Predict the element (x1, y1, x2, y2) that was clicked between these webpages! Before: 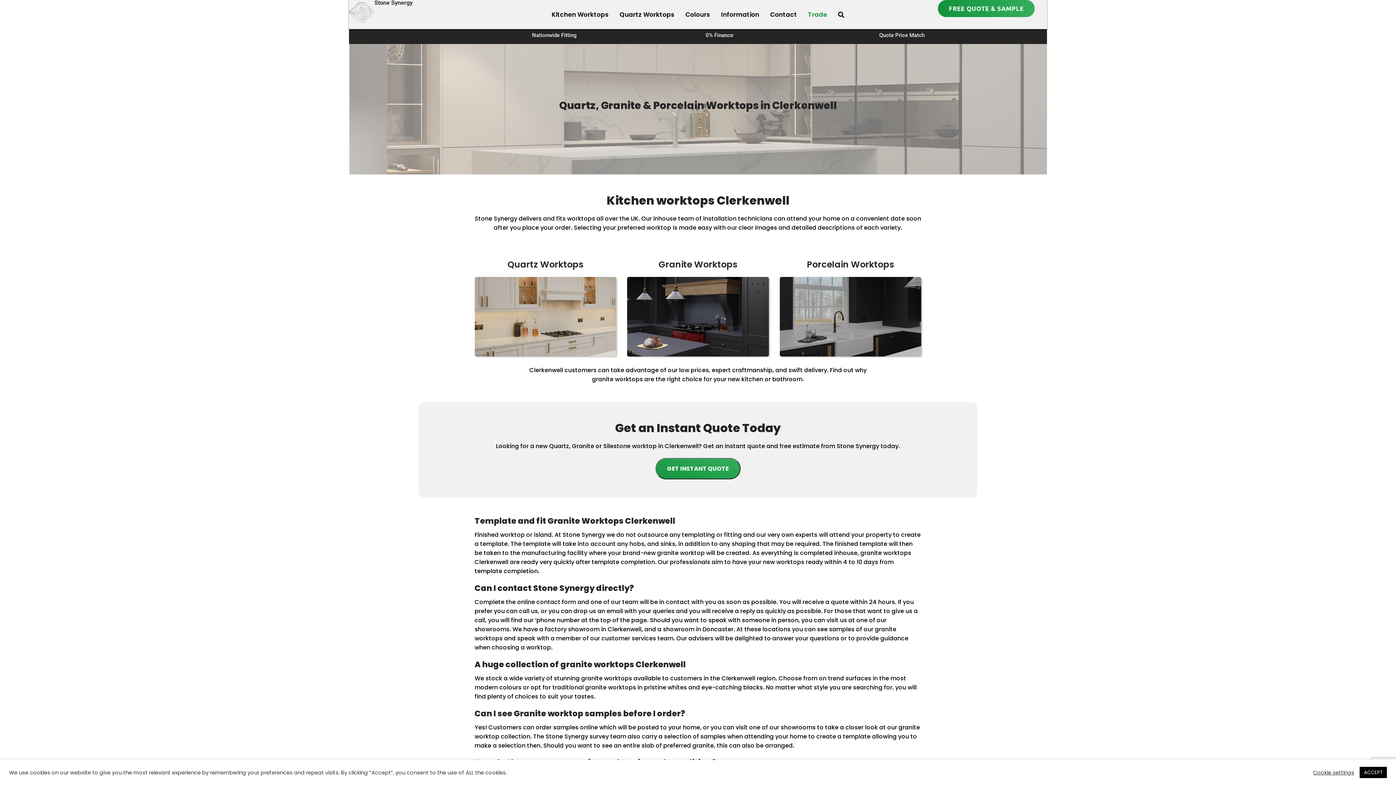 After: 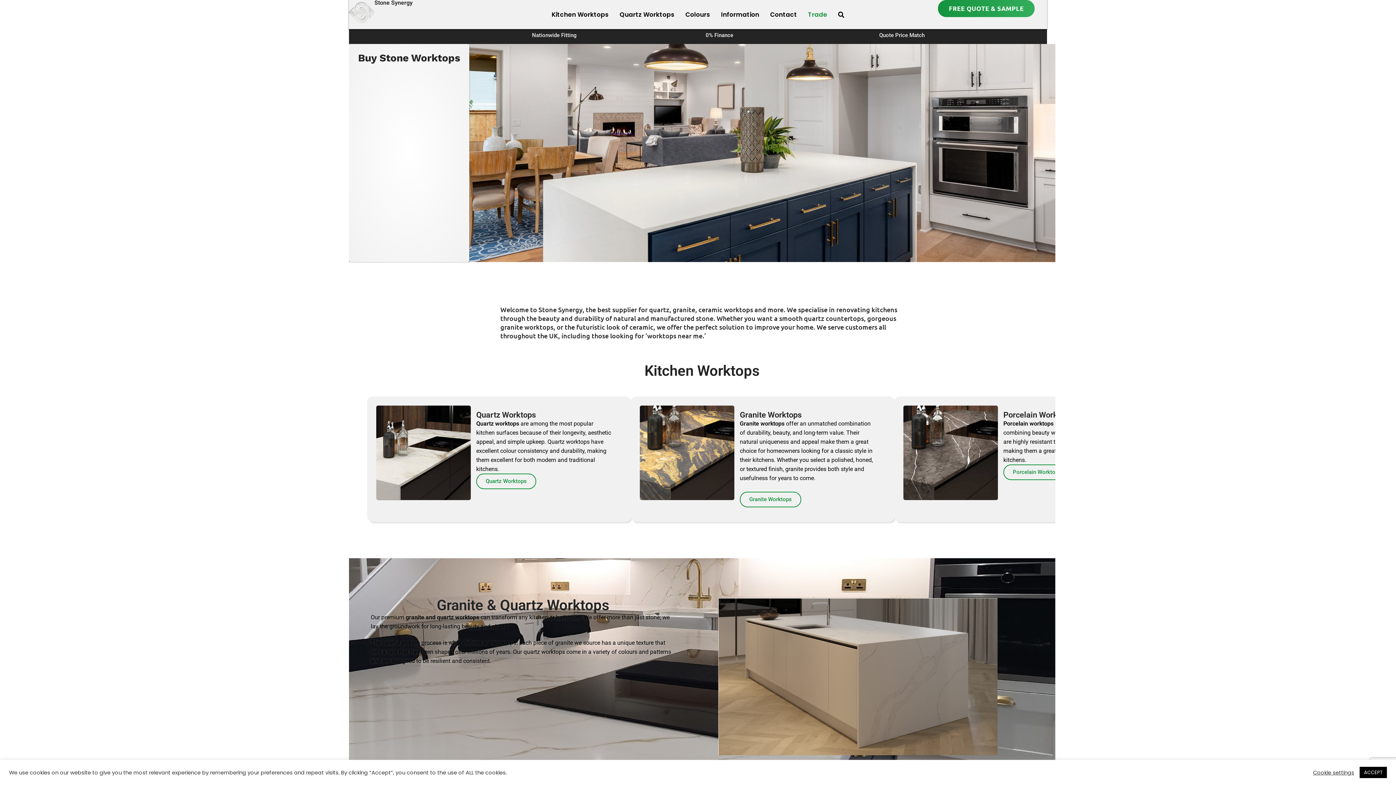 Action: bbox: (349, 0, 374, 25)